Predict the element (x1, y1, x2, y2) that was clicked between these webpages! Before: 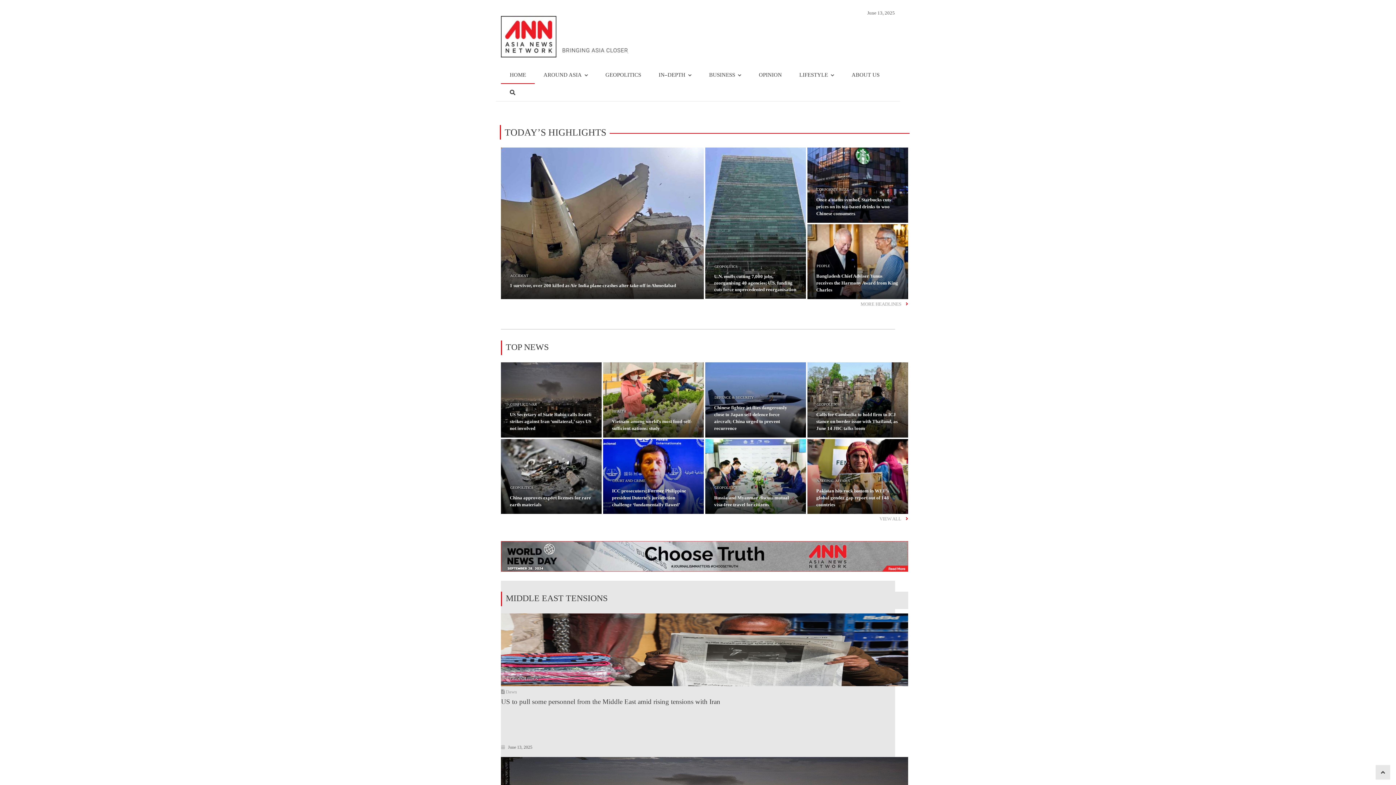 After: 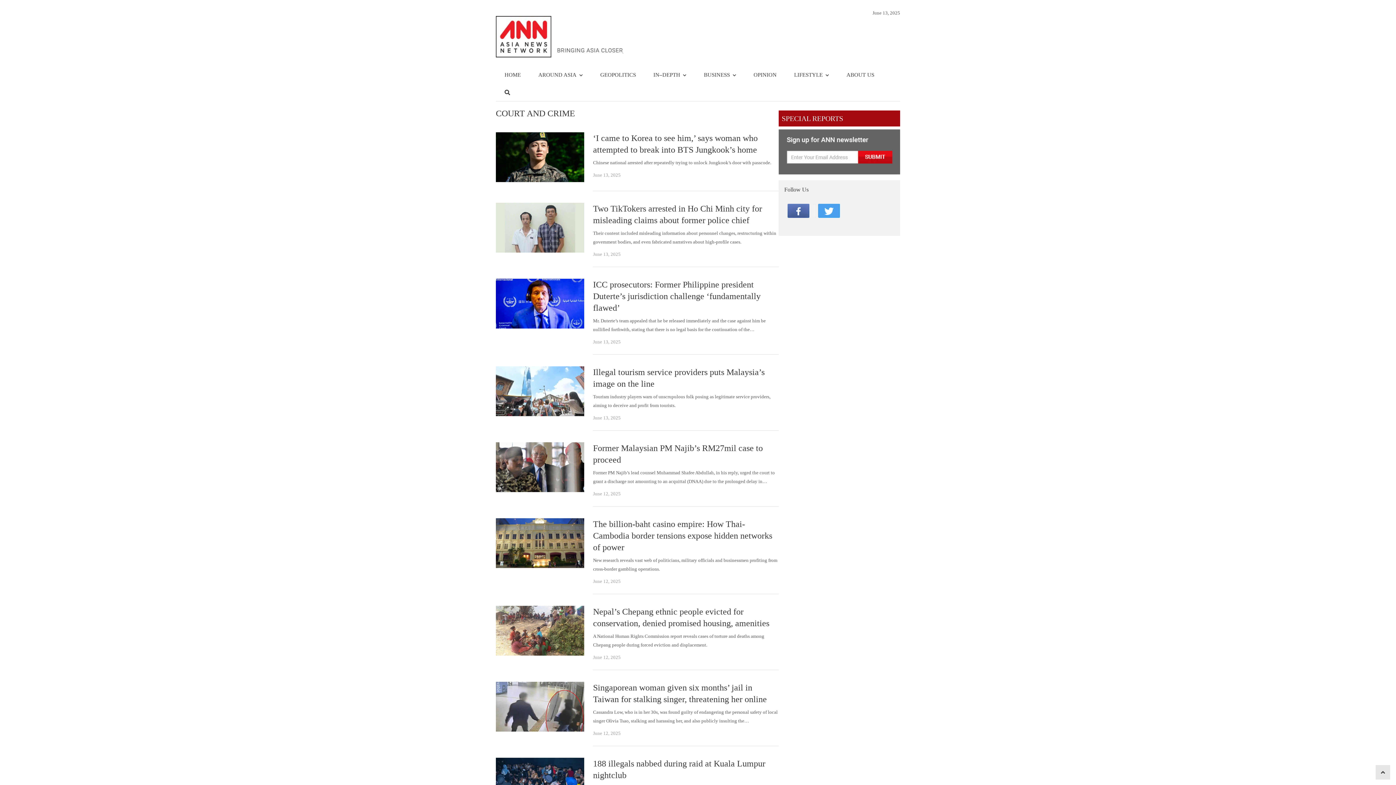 Action: bbox: (611, 478, 647, 484) label: COURT AND CRIME